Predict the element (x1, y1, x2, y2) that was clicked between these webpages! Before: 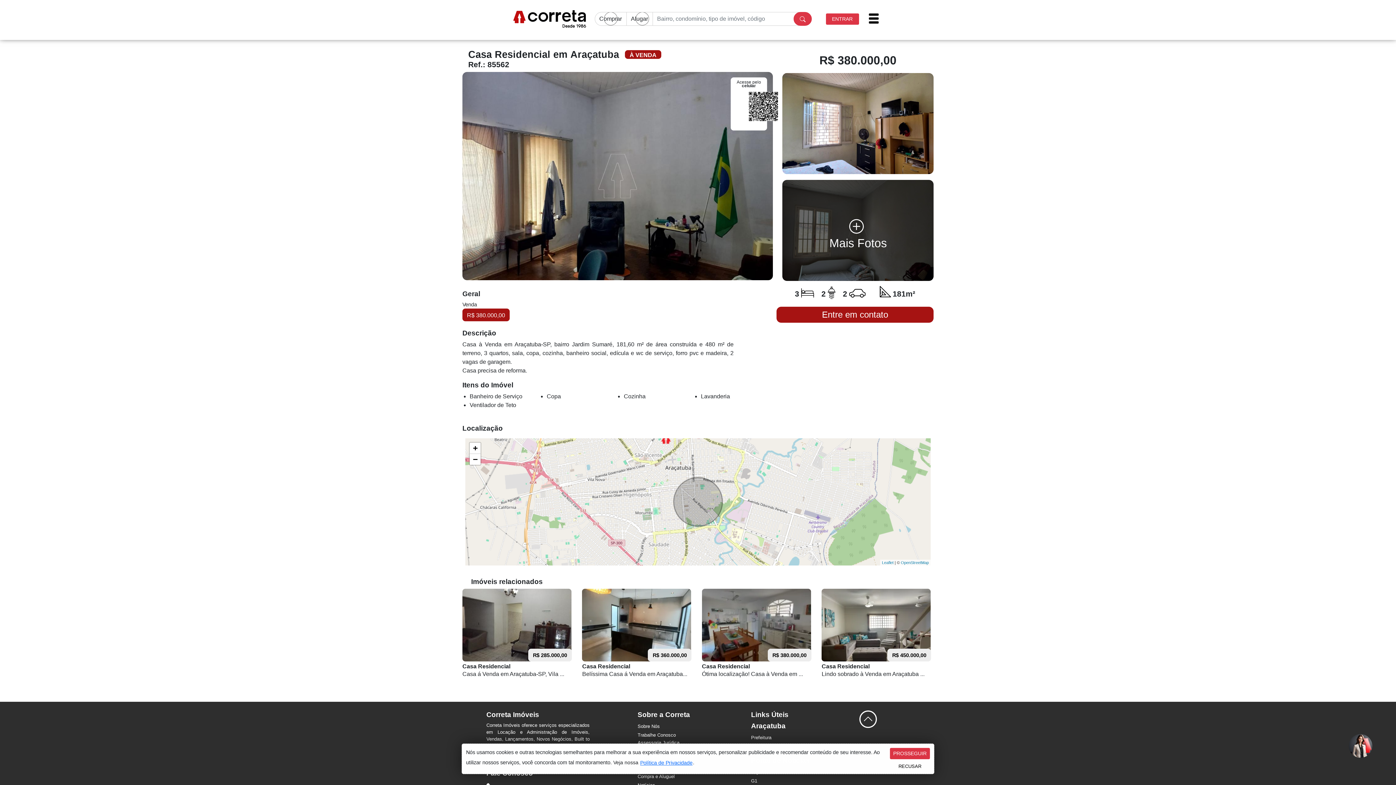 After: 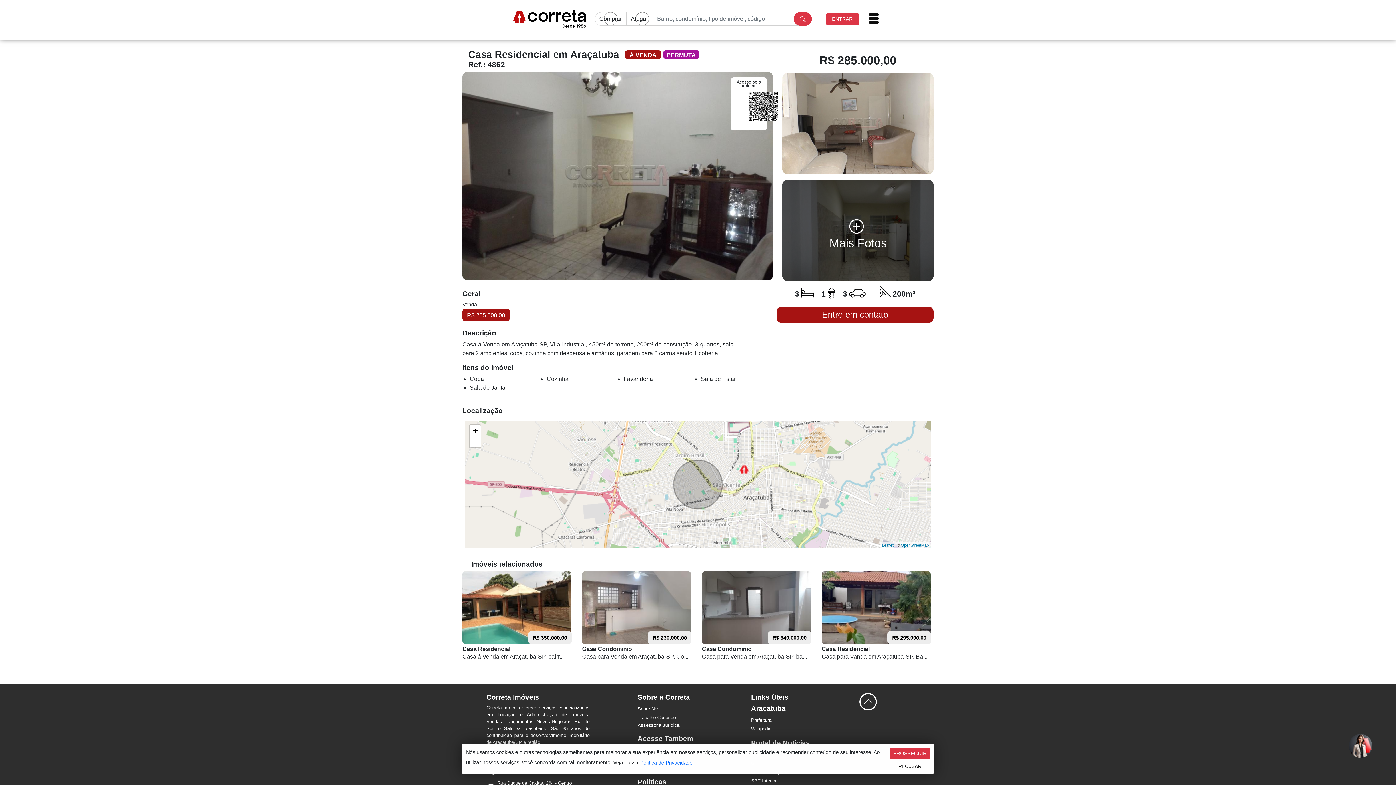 Action: bbox: (462, 589, 579, 661)